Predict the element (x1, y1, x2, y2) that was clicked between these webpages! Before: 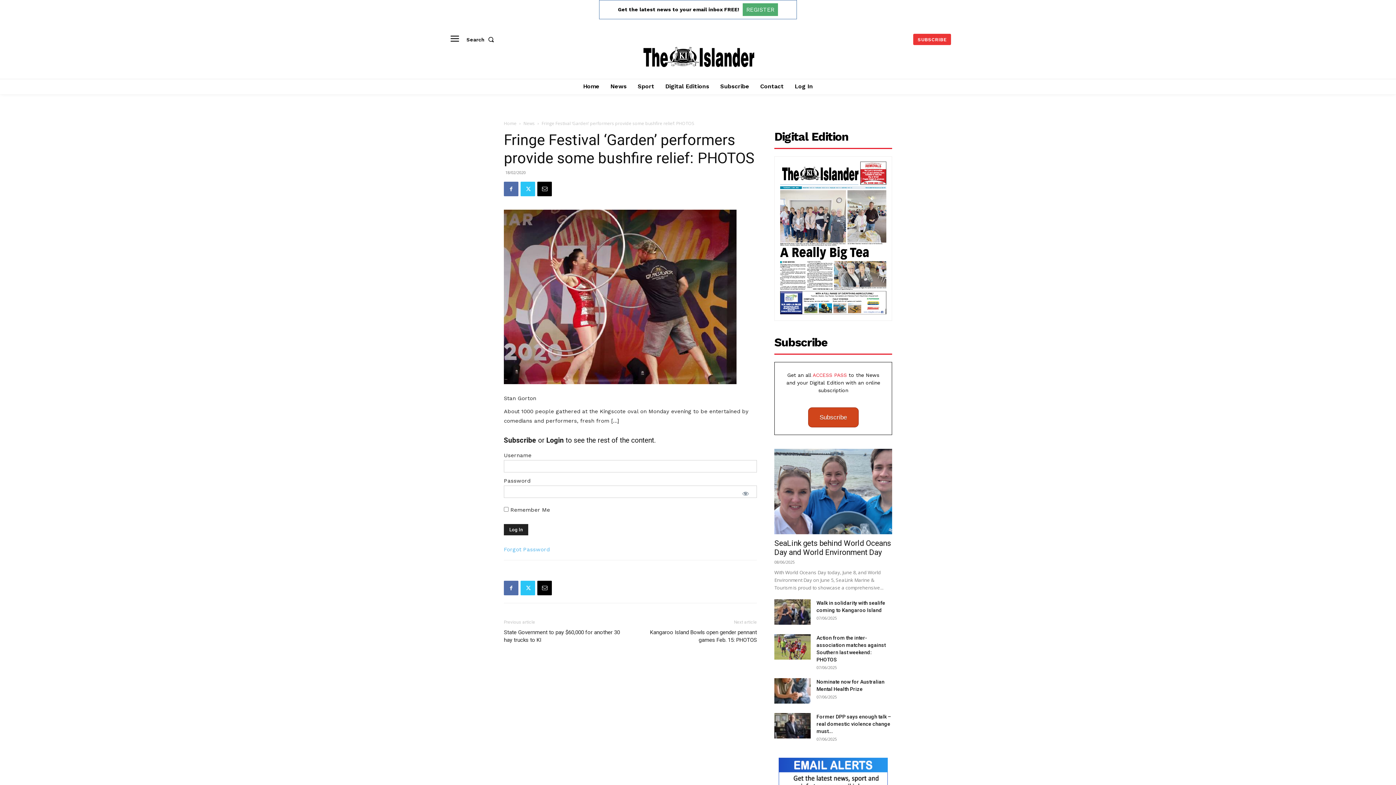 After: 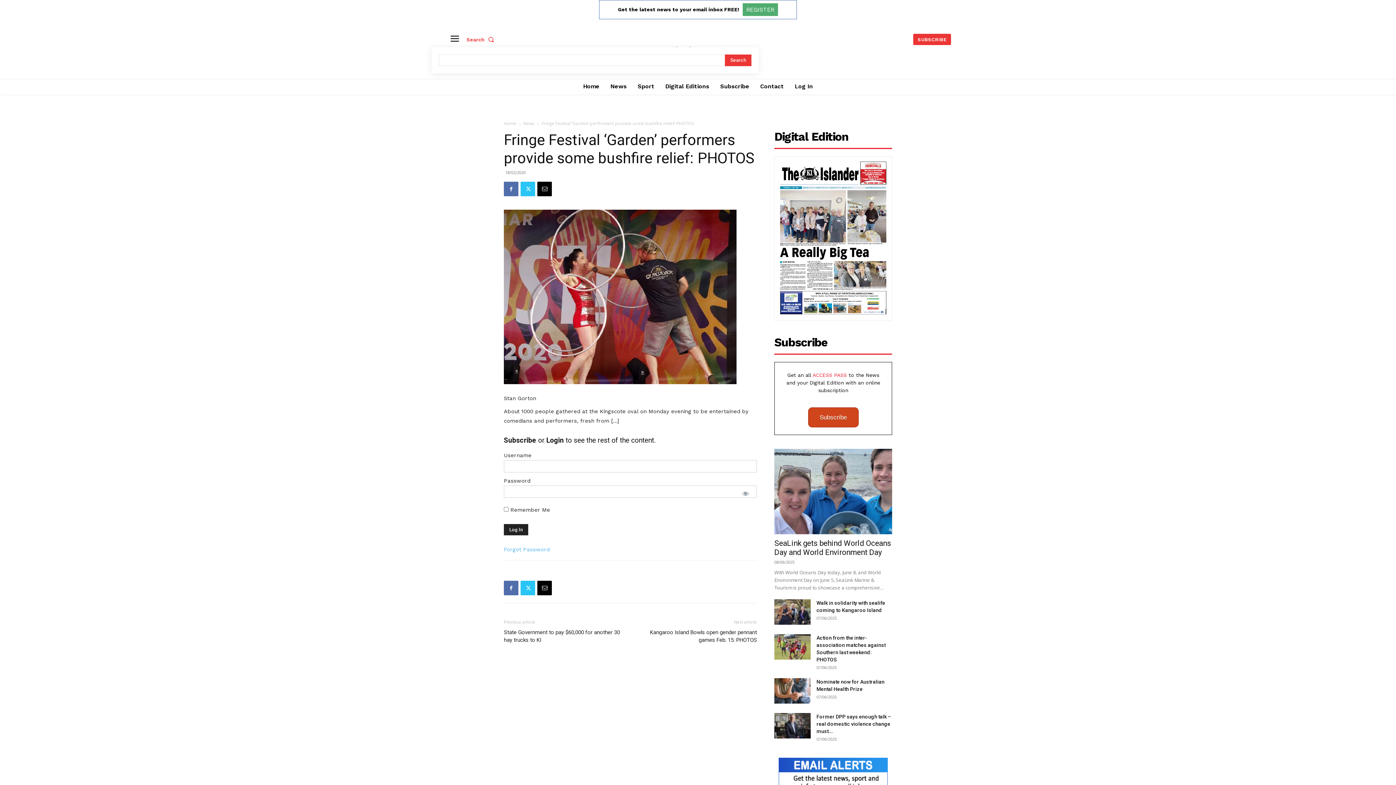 Action: bbox: (466, 31, 497, 47) label: Search